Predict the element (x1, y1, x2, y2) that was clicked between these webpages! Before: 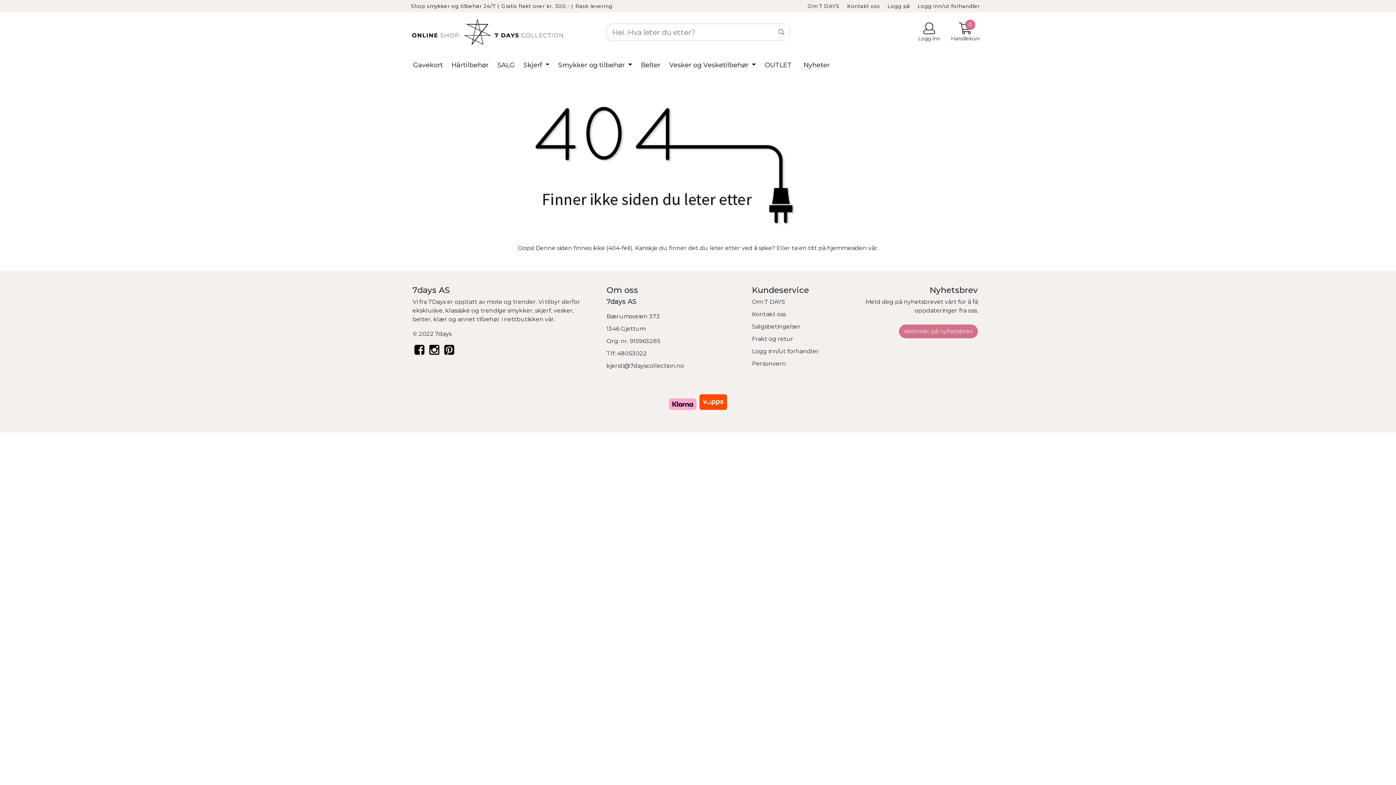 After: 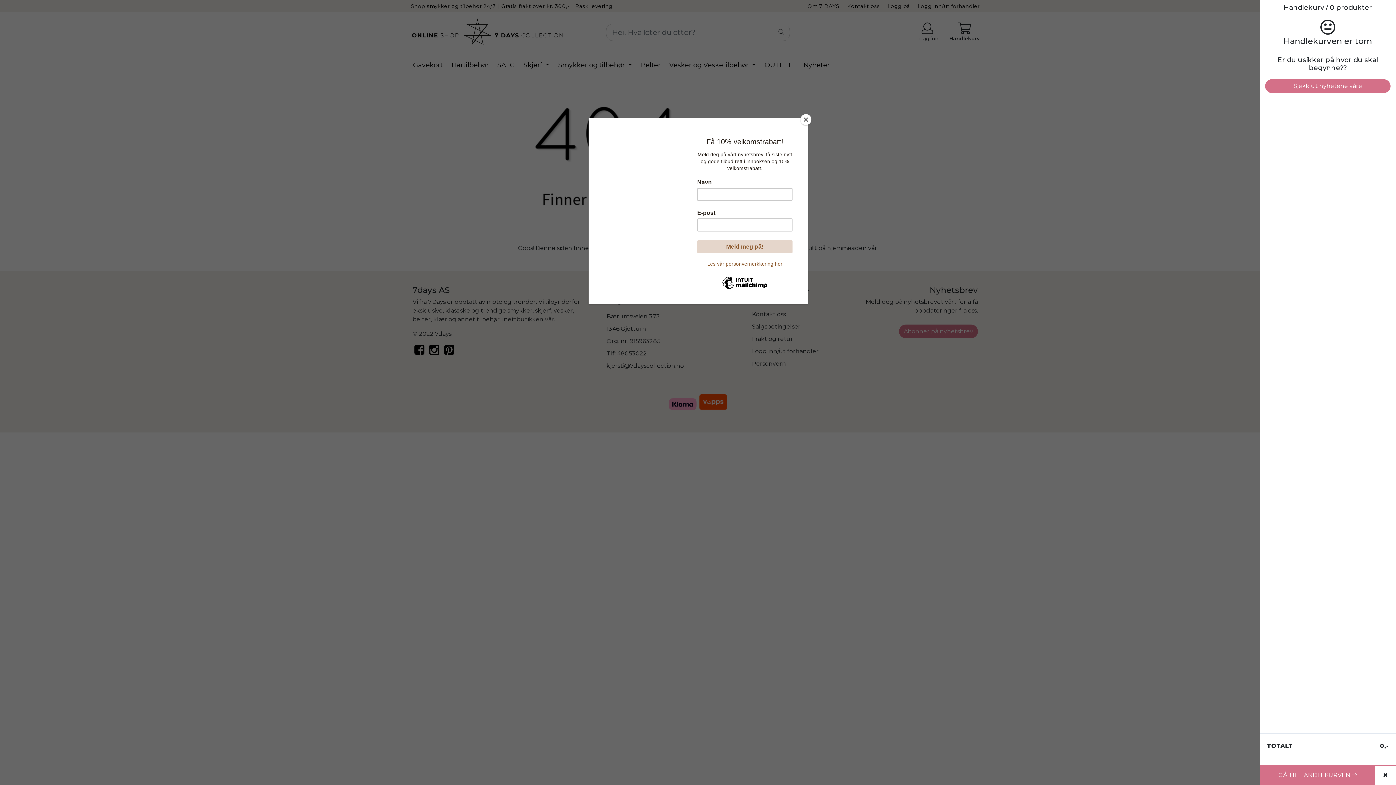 Action: bbox: (945, 22, 985, 42) label: 0
Handlekurv